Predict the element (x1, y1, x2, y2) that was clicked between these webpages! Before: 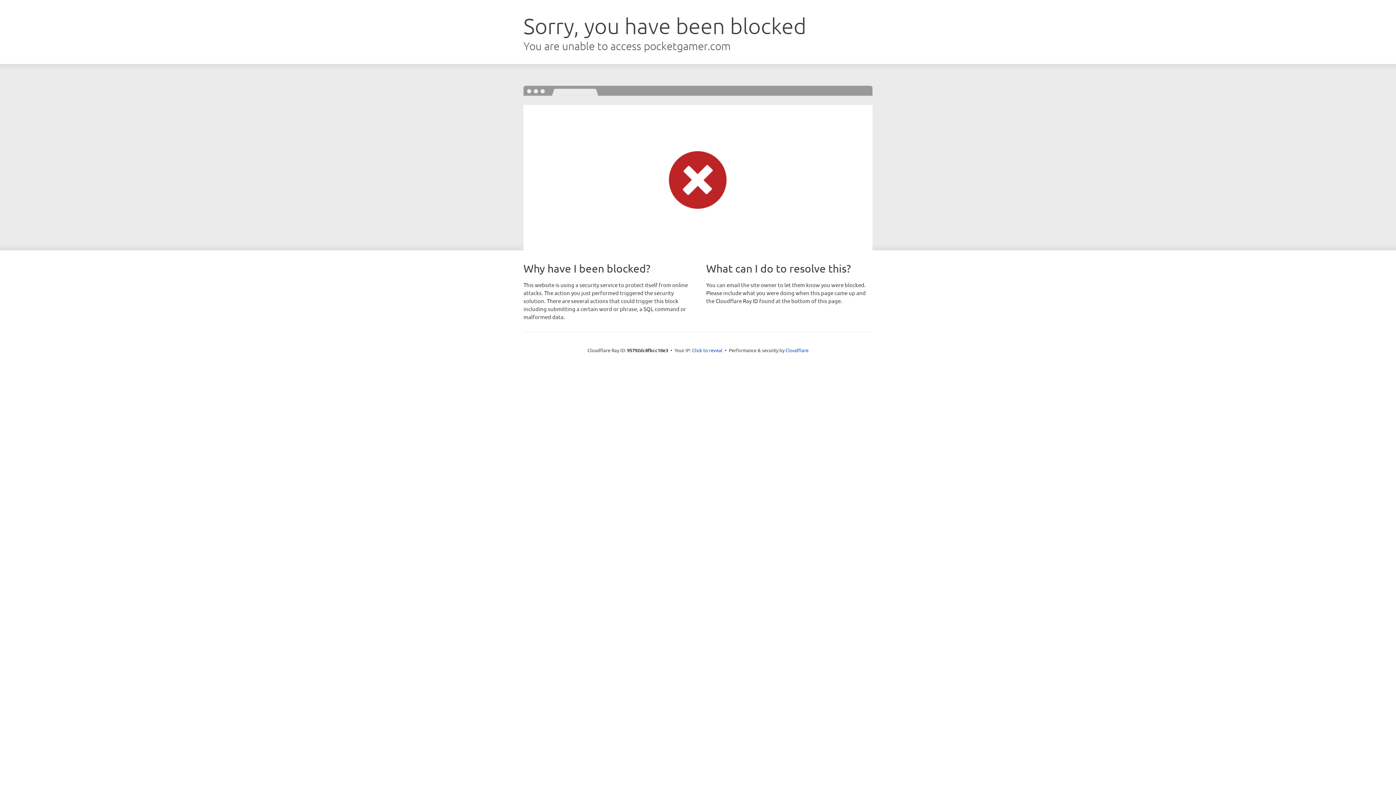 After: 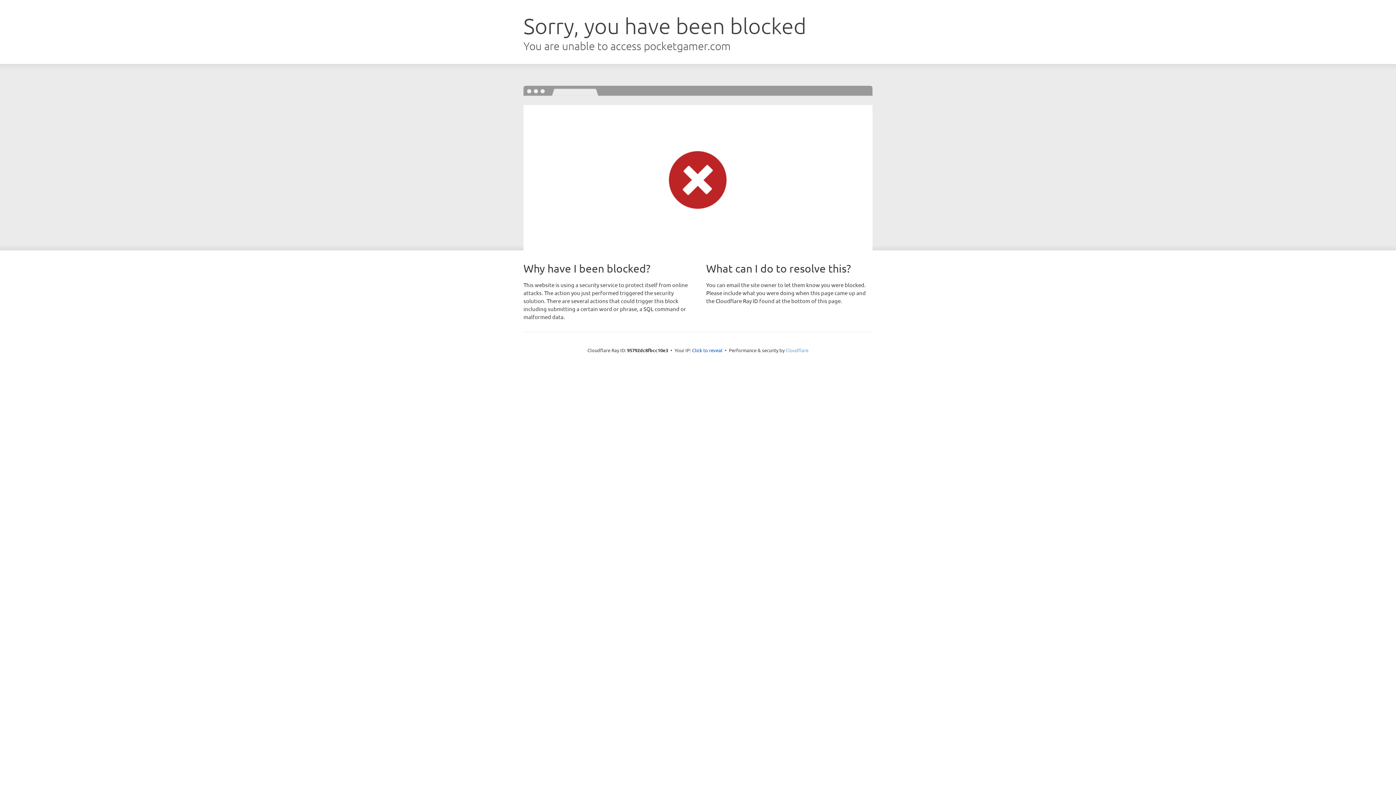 Action: bbox: (785, 347, 808, 353) label: Cloudflare